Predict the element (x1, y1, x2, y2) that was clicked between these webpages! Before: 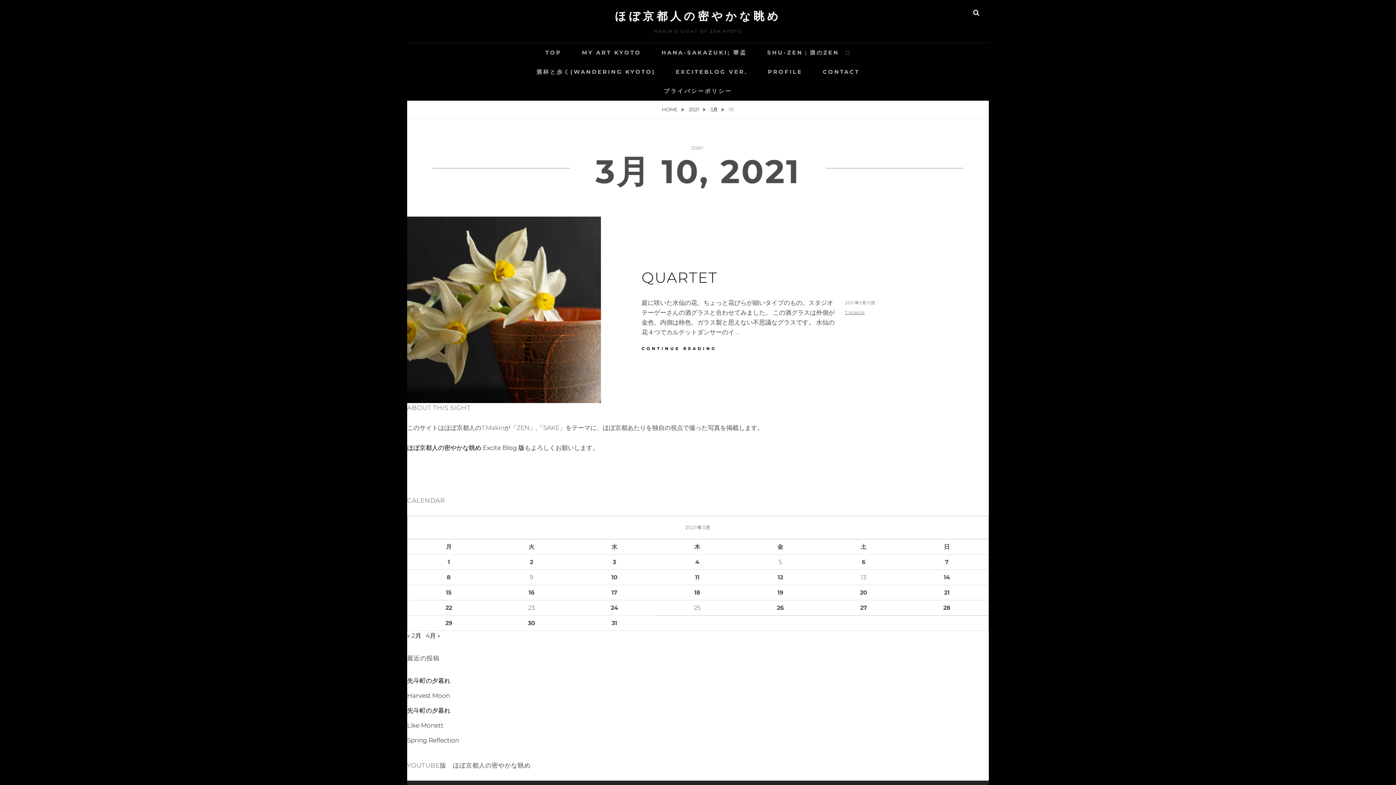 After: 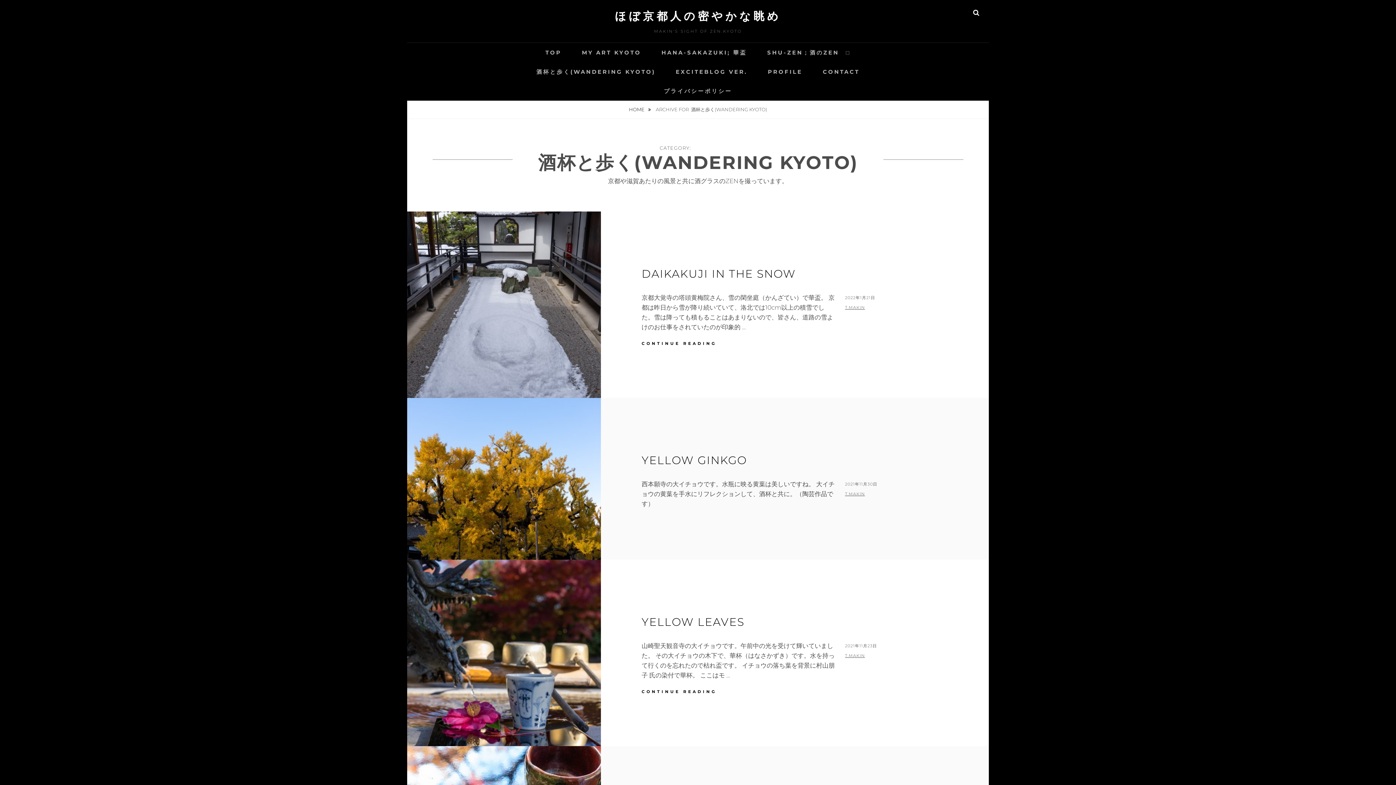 Action: label: 酒杯と歩く(WANDERING KYOTO) bbox: (526, 62, 665, 81)